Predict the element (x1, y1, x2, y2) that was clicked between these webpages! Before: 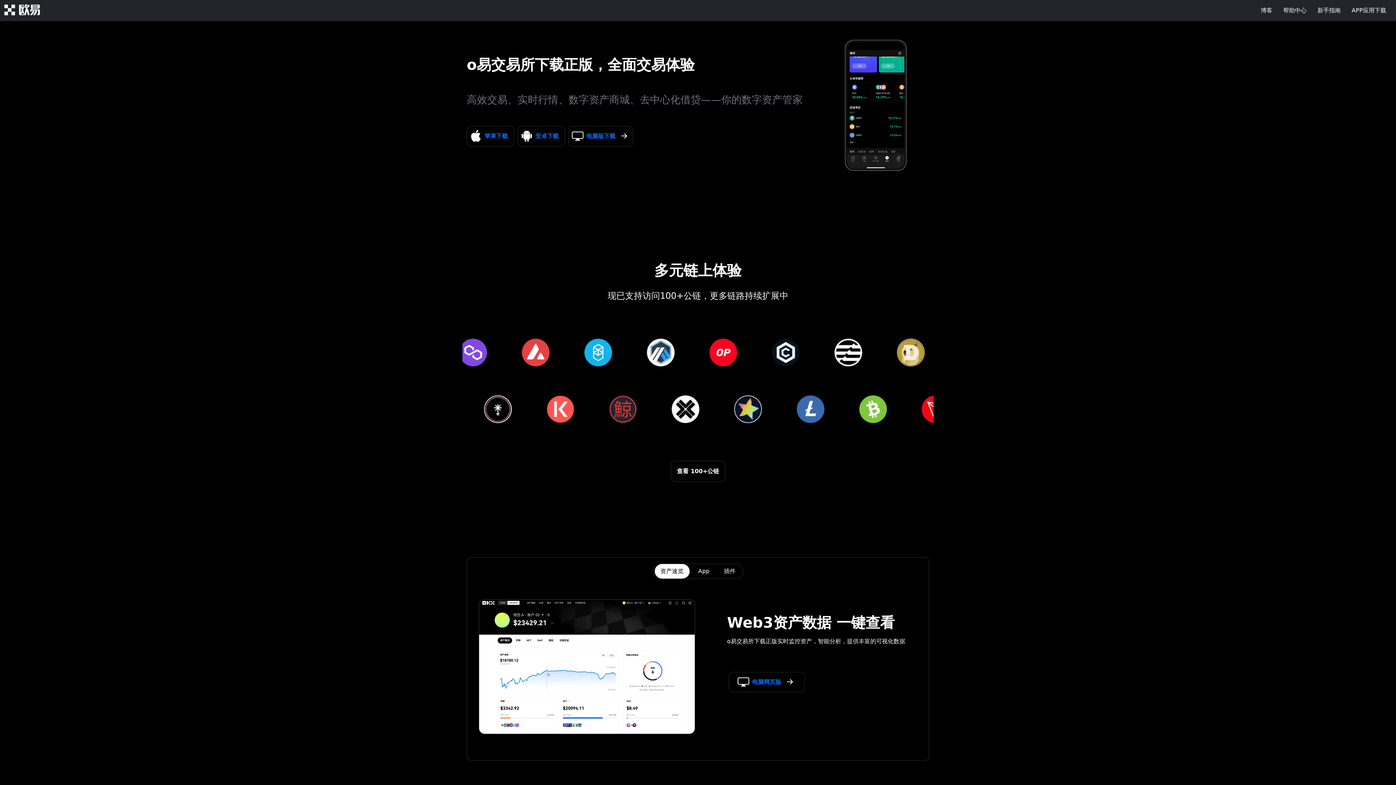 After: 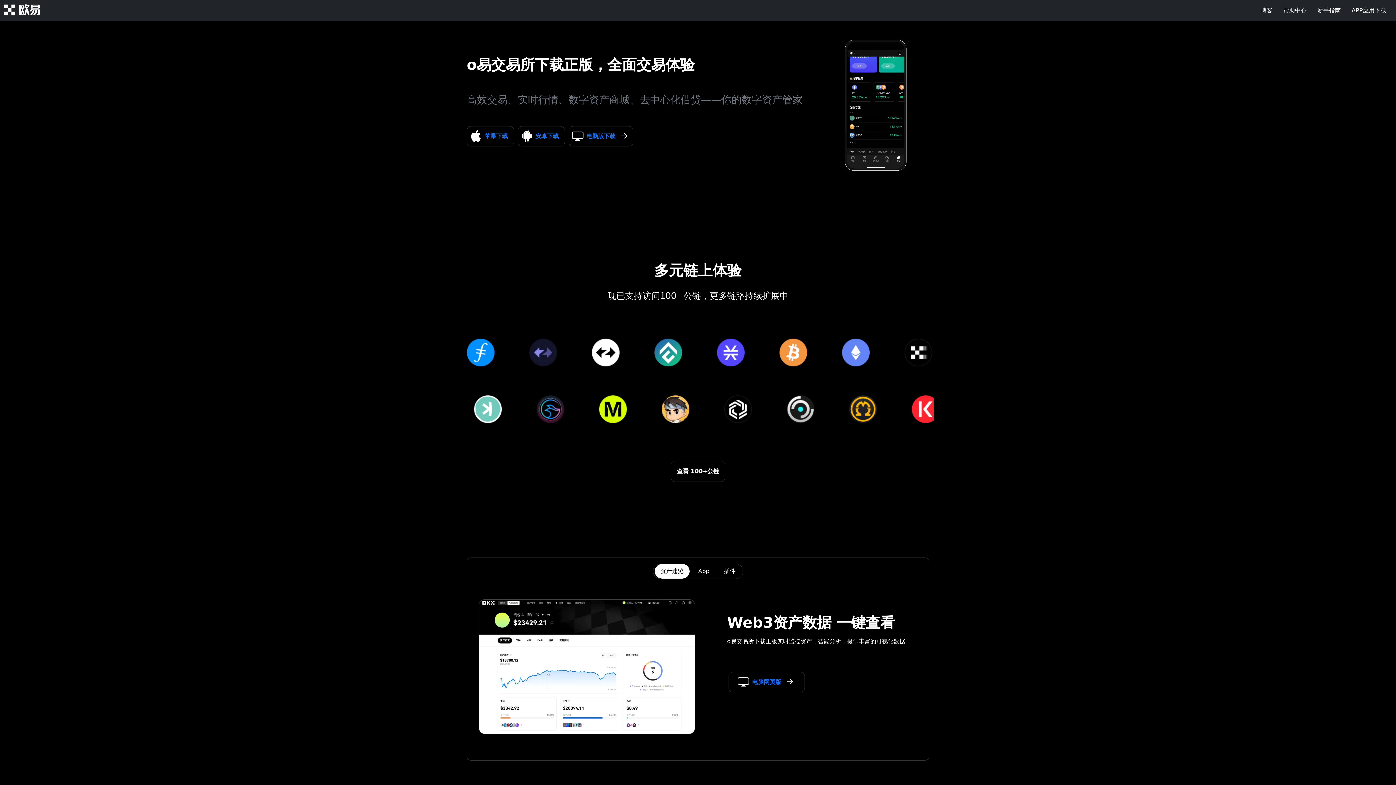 Action: label: 新手指南 bbox: (1312, 0, 1346, 21)